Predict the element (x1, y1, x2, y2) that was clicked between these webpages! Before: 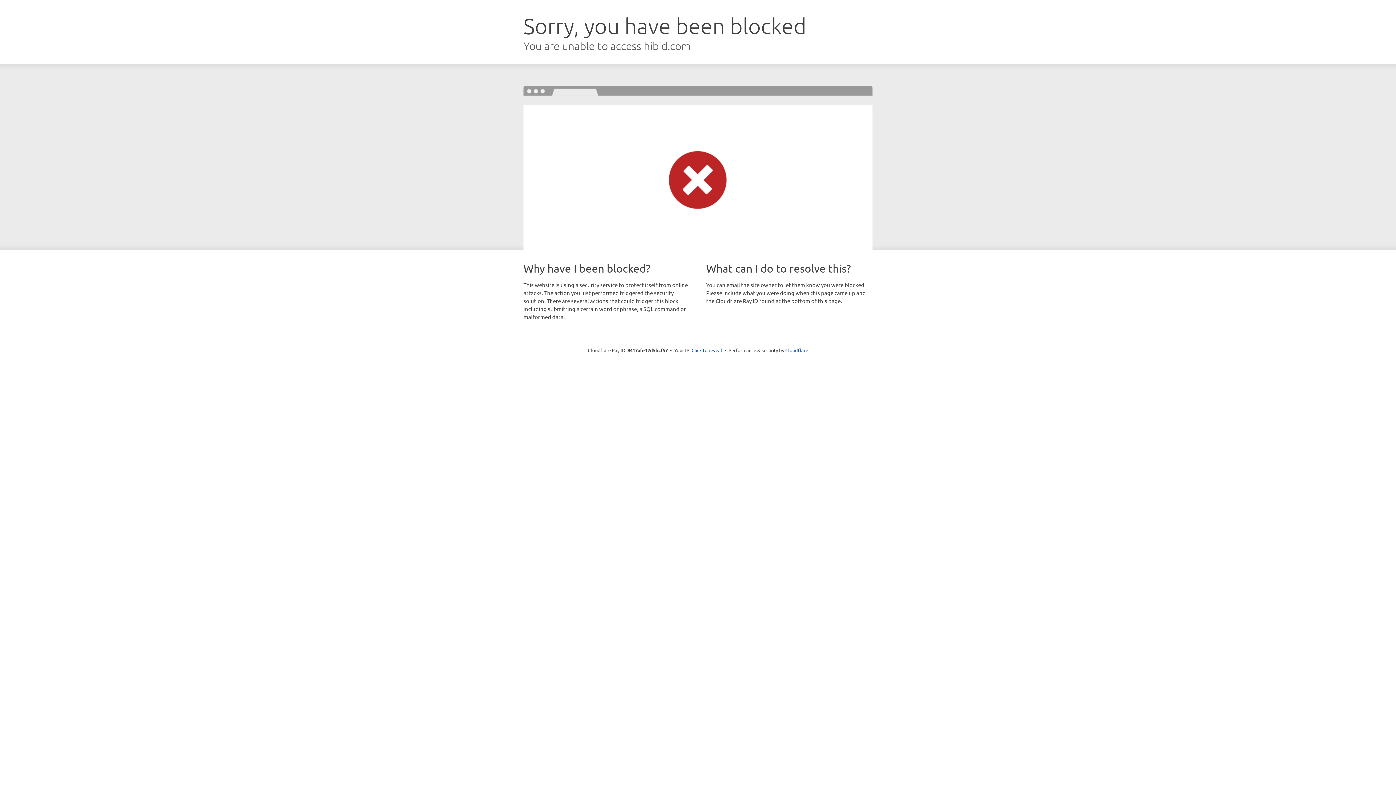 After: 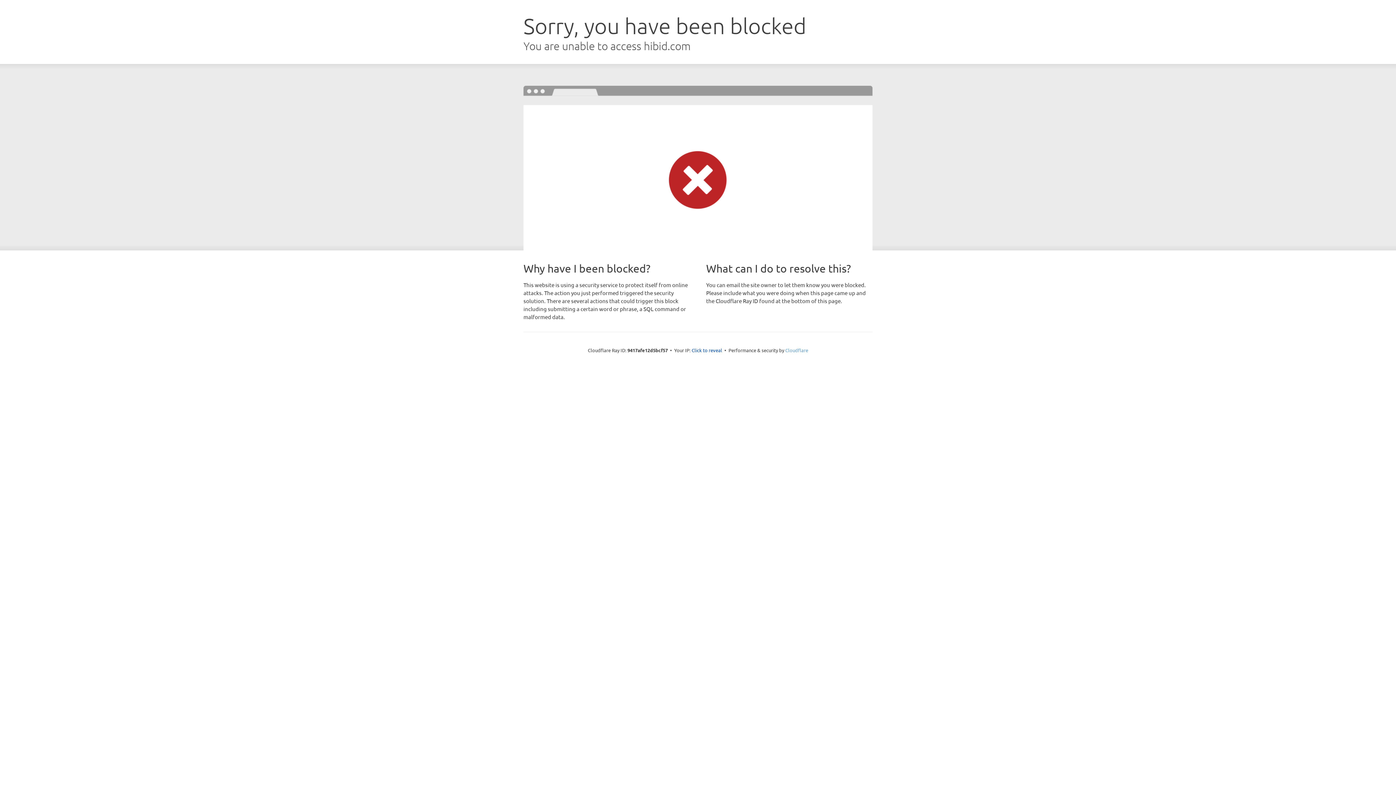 Action: bbox: (785, 347, 808, 353) label: Cloudflare